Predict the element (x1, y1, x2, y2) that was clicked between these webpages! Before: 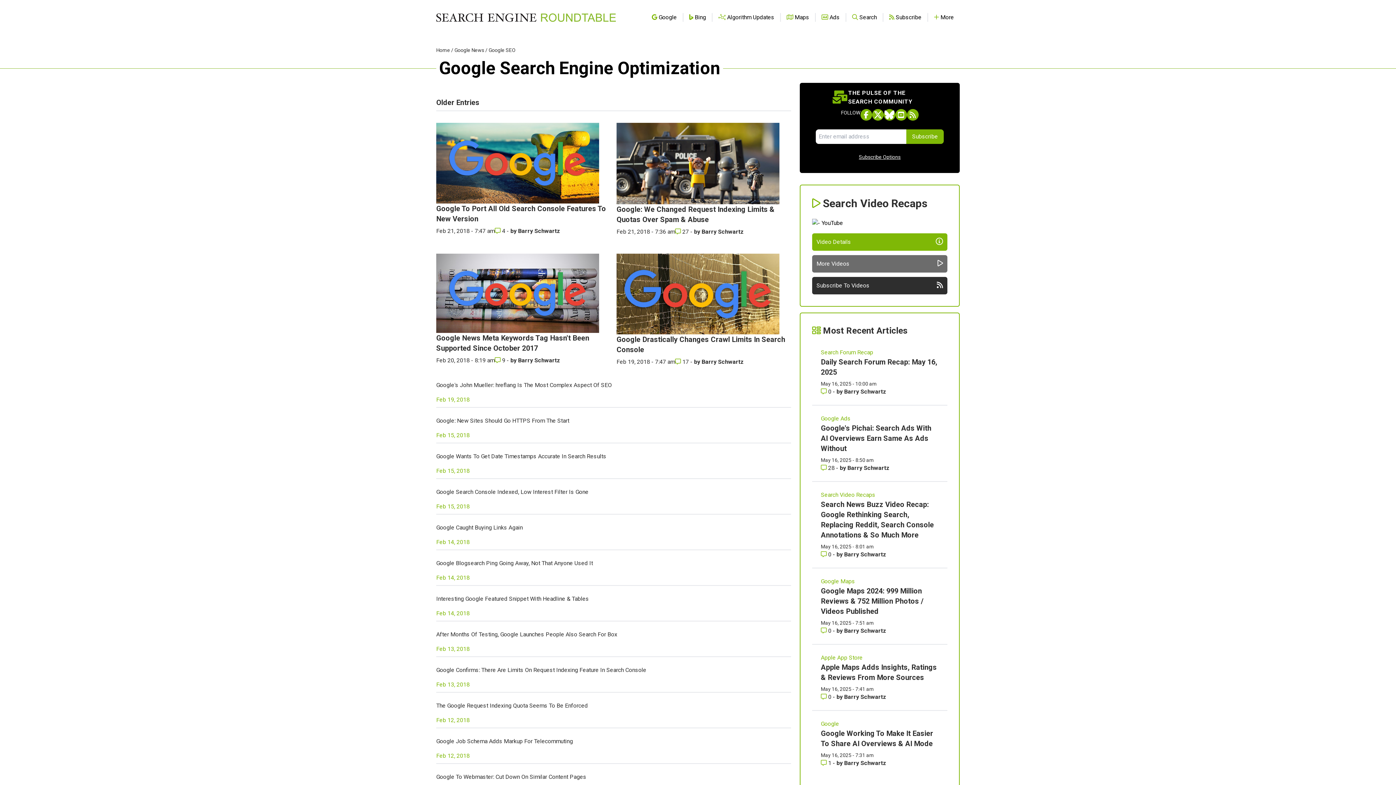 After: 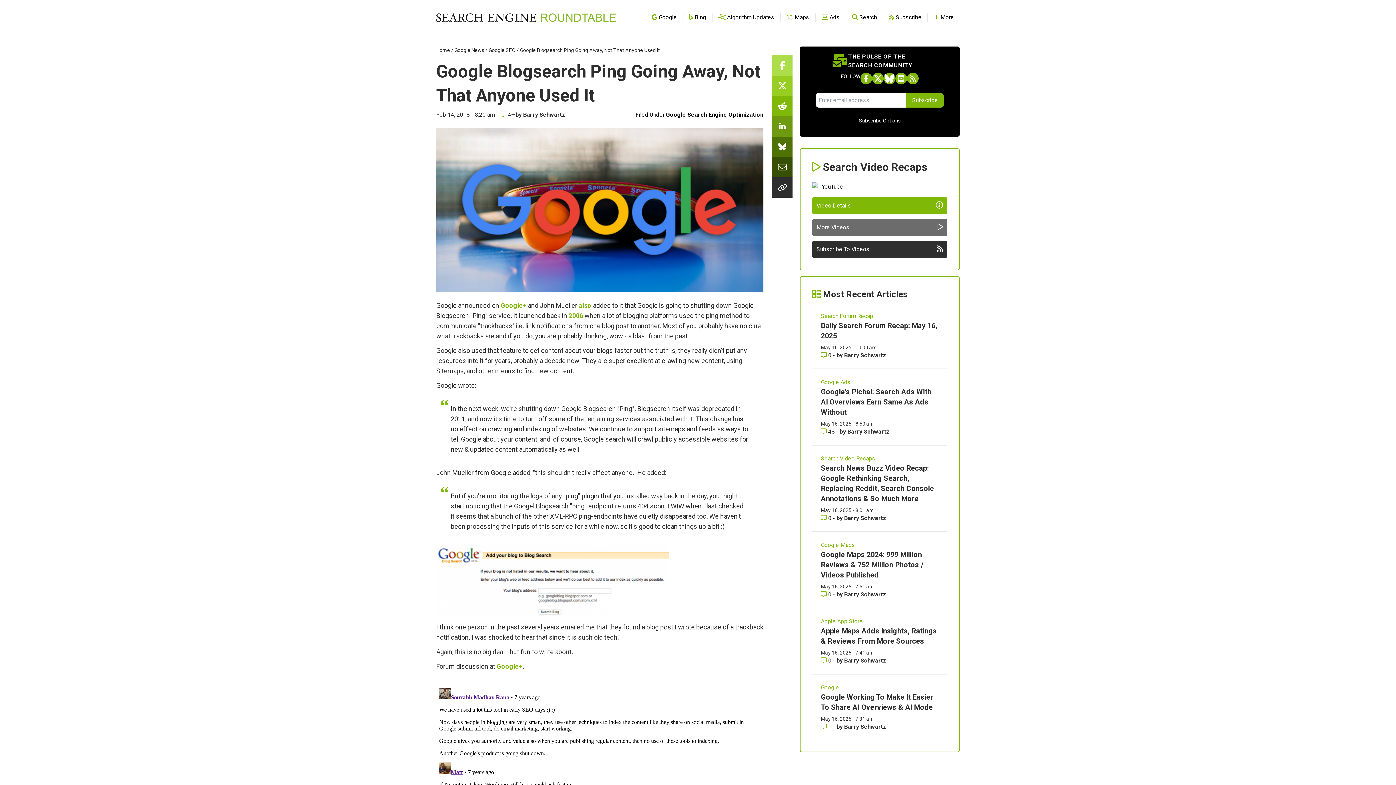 Action: label: Google Blogsearch Ping Going Away, Not That Anyone Used It bbox: (436, 559, 593, 566)